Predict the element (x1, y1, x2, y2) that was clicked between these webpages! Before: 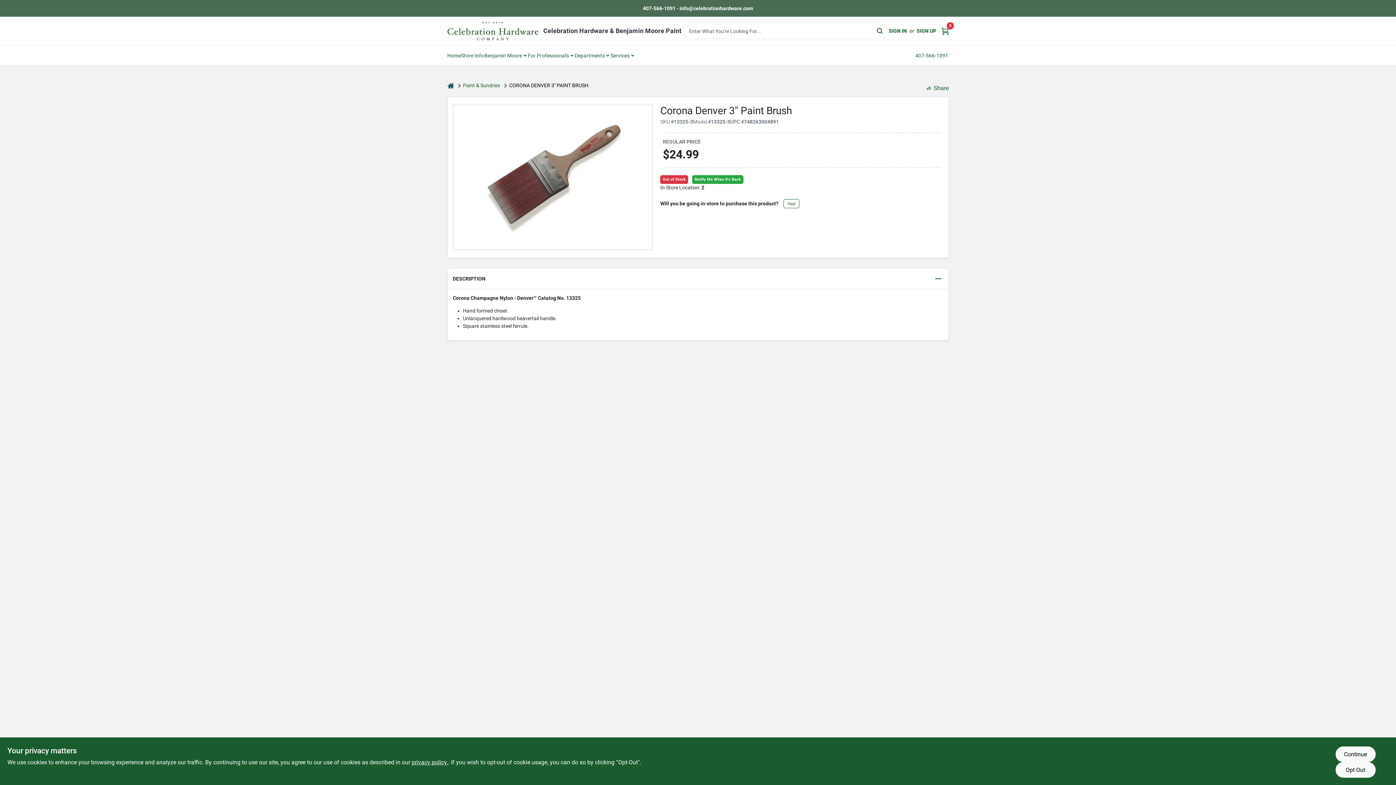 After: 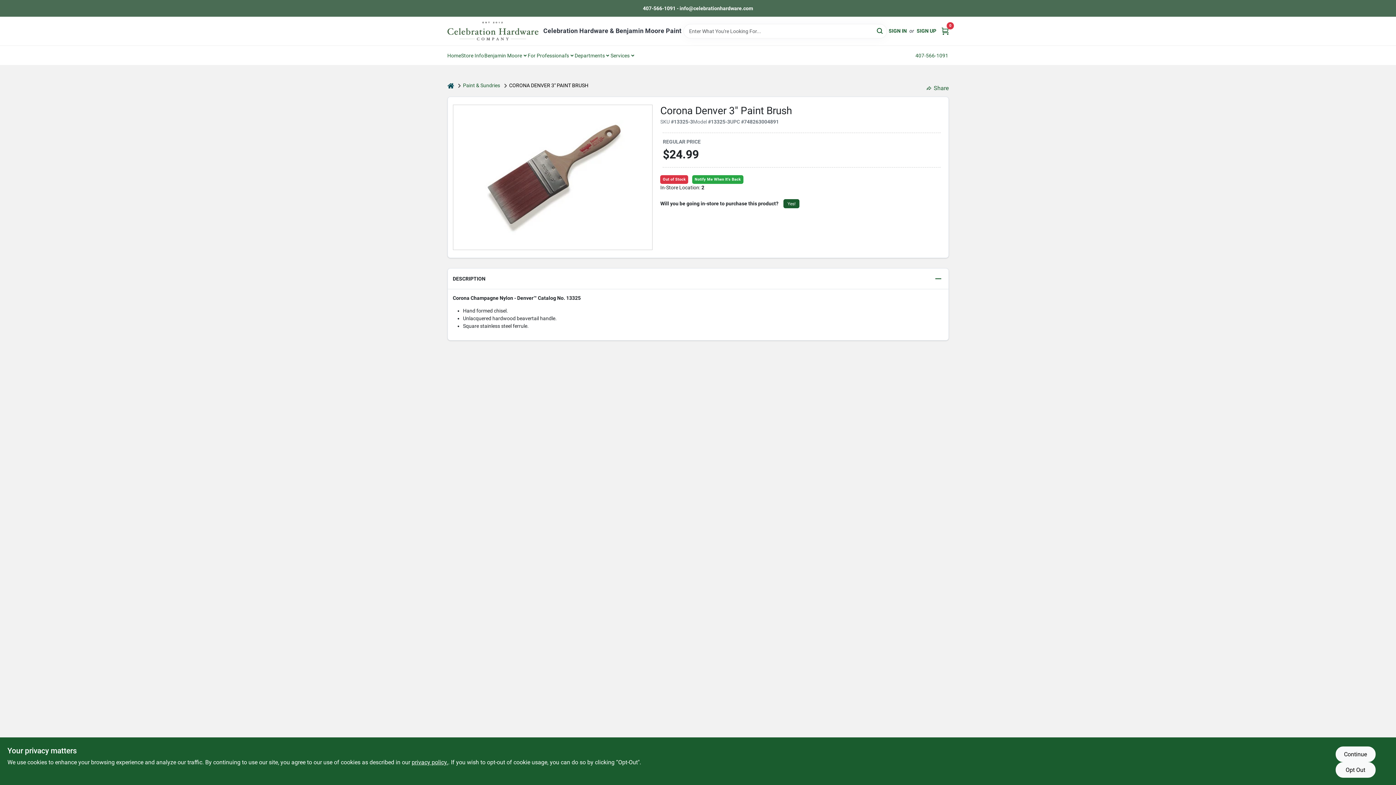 Action: label: Yes! bbox: (783, 199, 799, 208)